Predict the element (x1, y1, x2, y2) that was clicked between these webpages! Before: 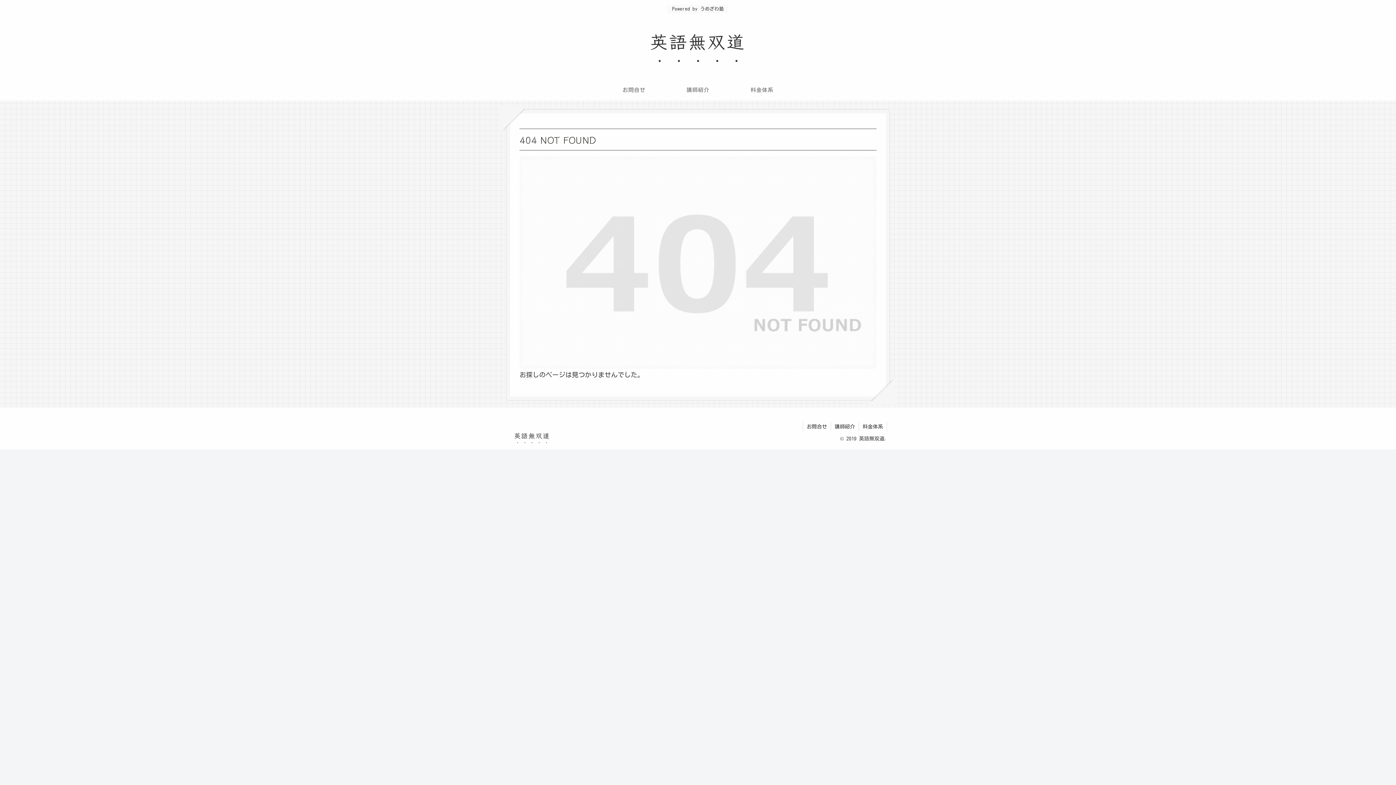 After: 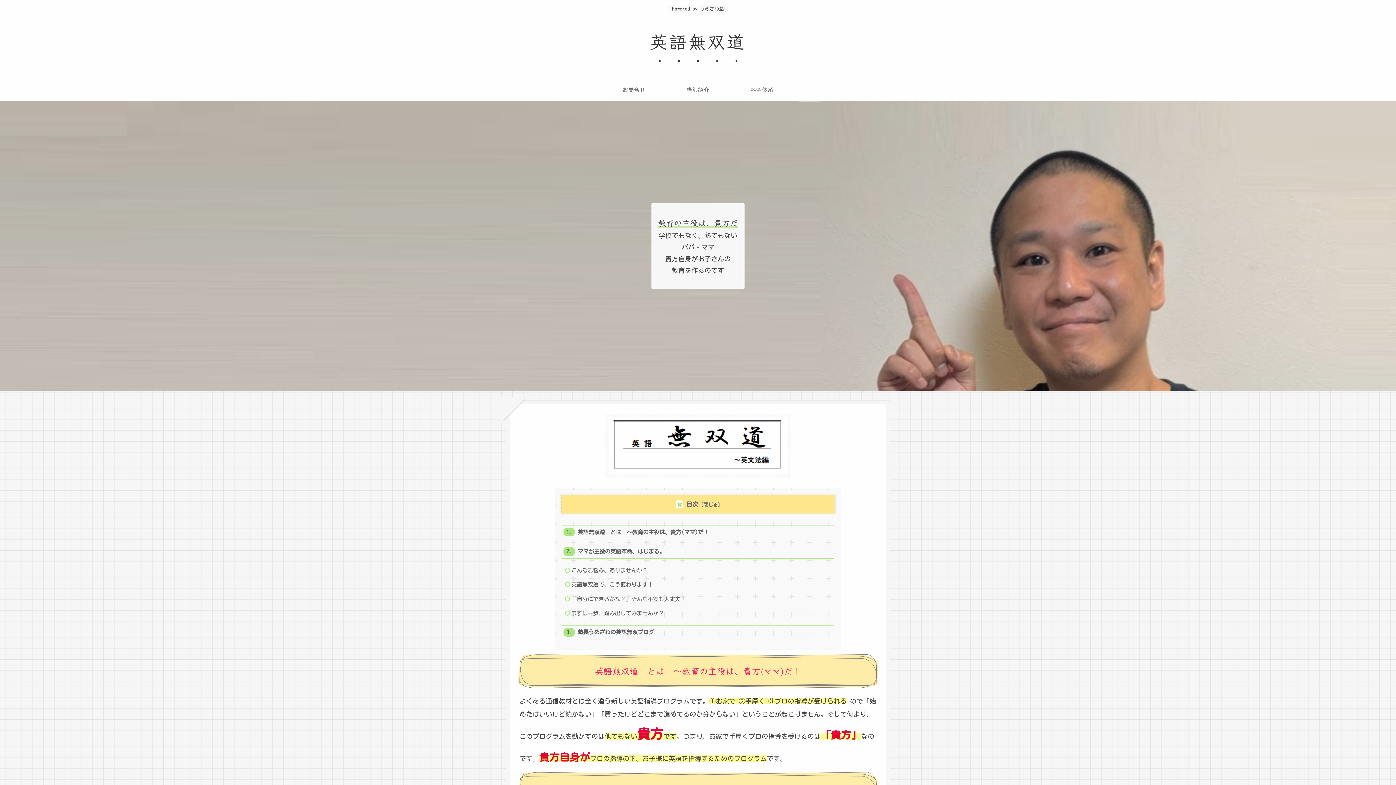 Action: label: 英語無双道 bbox: (509, 432, 555, 439)